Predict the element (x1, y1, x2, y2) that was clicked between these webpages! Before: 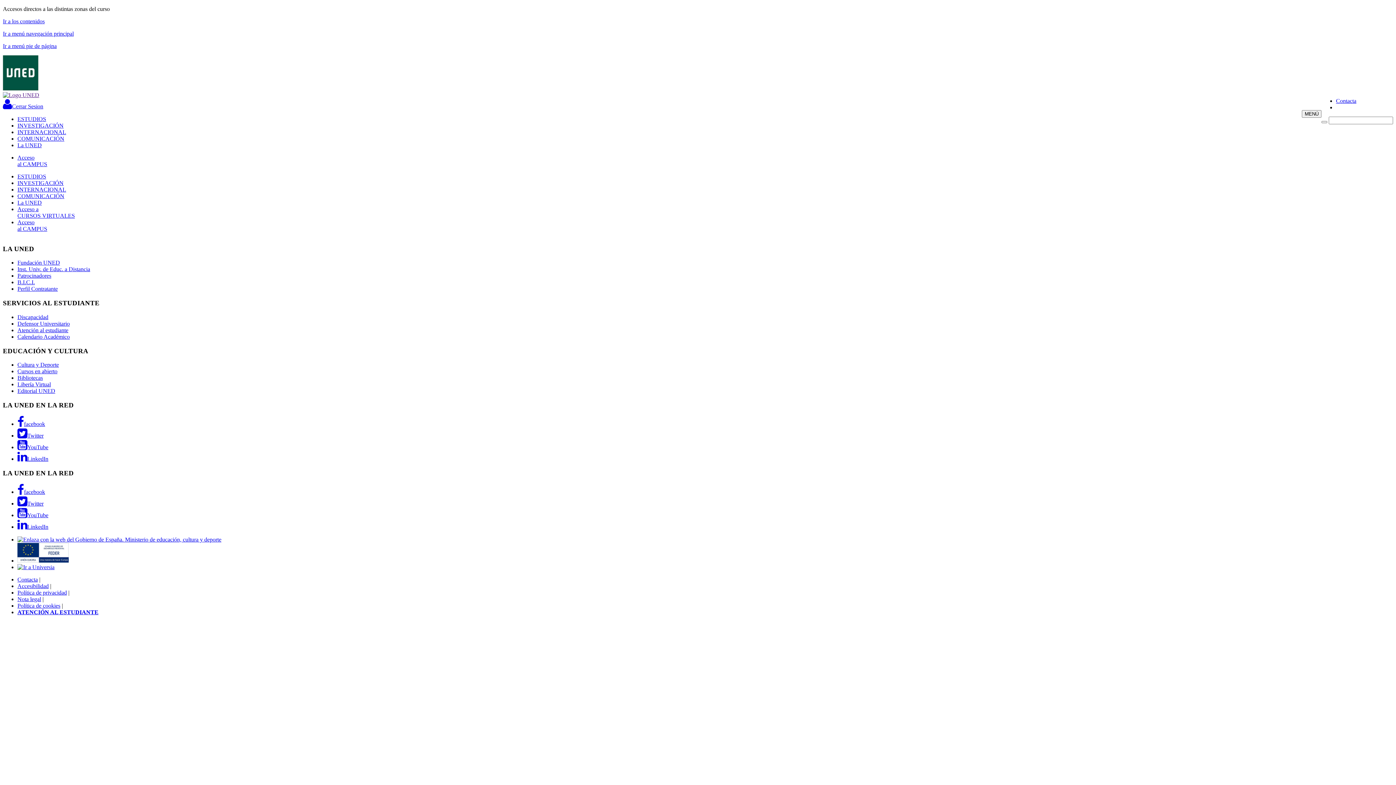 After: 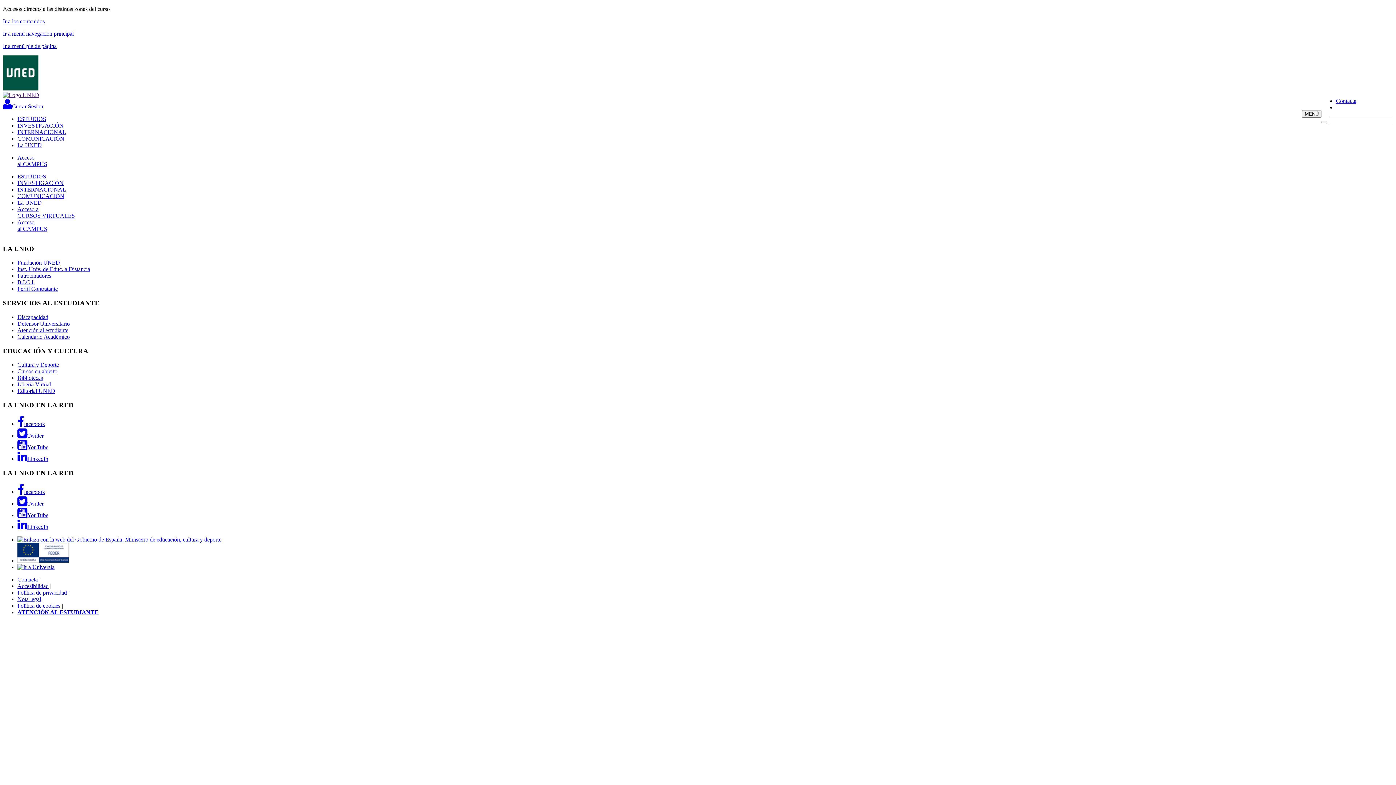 Action: bbox: (2, 30, 73, 36) label: Ir a menú navegación principal